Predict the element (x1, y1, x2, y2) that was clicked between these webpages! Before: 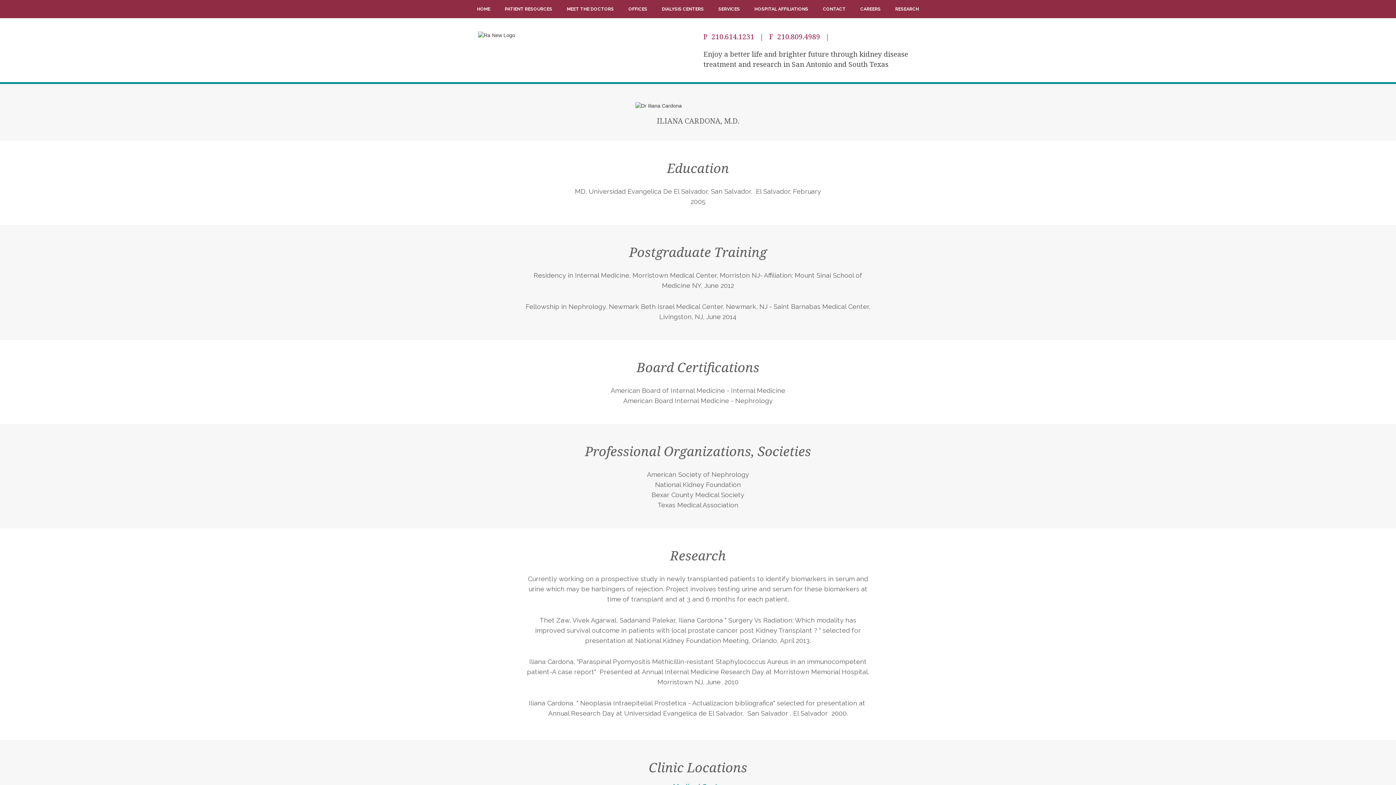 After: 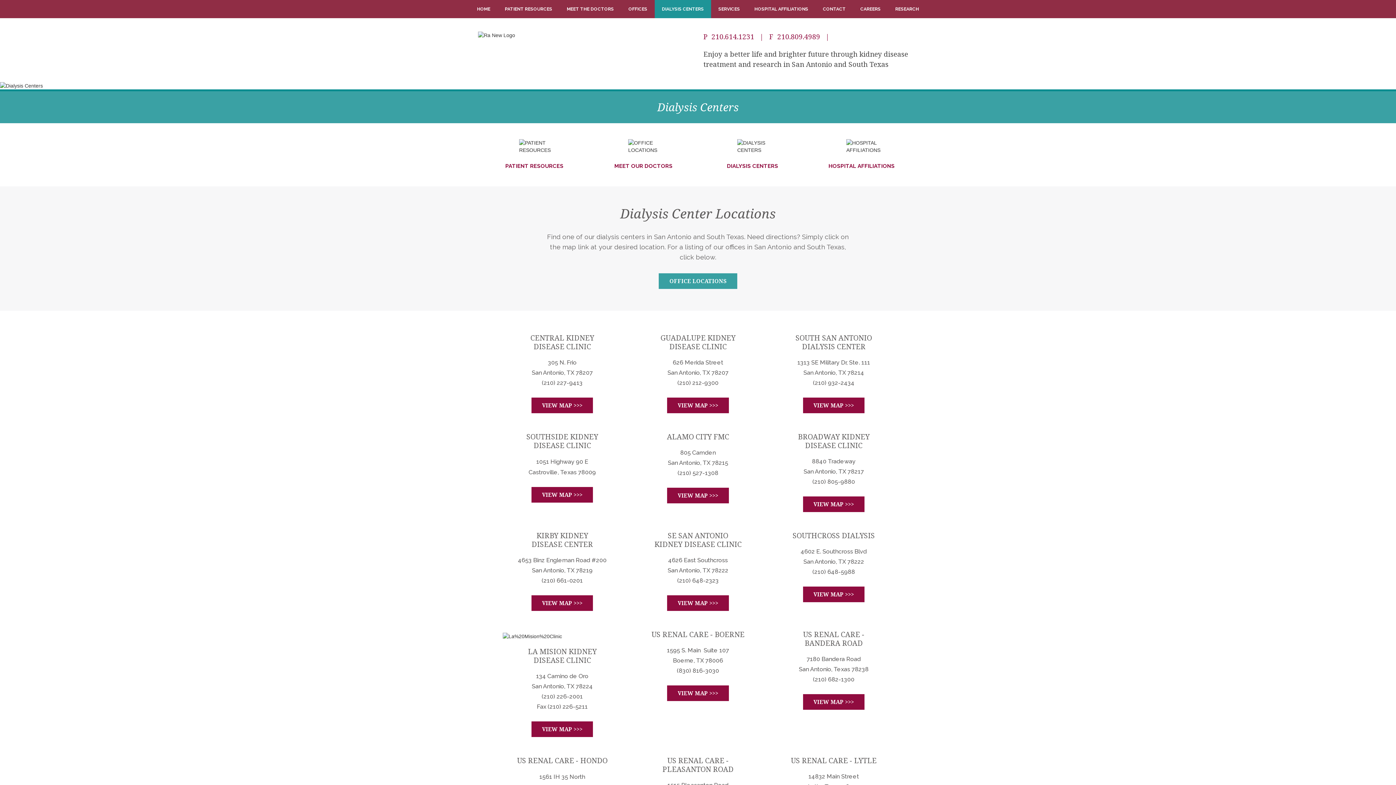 Action: label: DIALYSIS CENTERS bbox: (654, 0, 711, 18)